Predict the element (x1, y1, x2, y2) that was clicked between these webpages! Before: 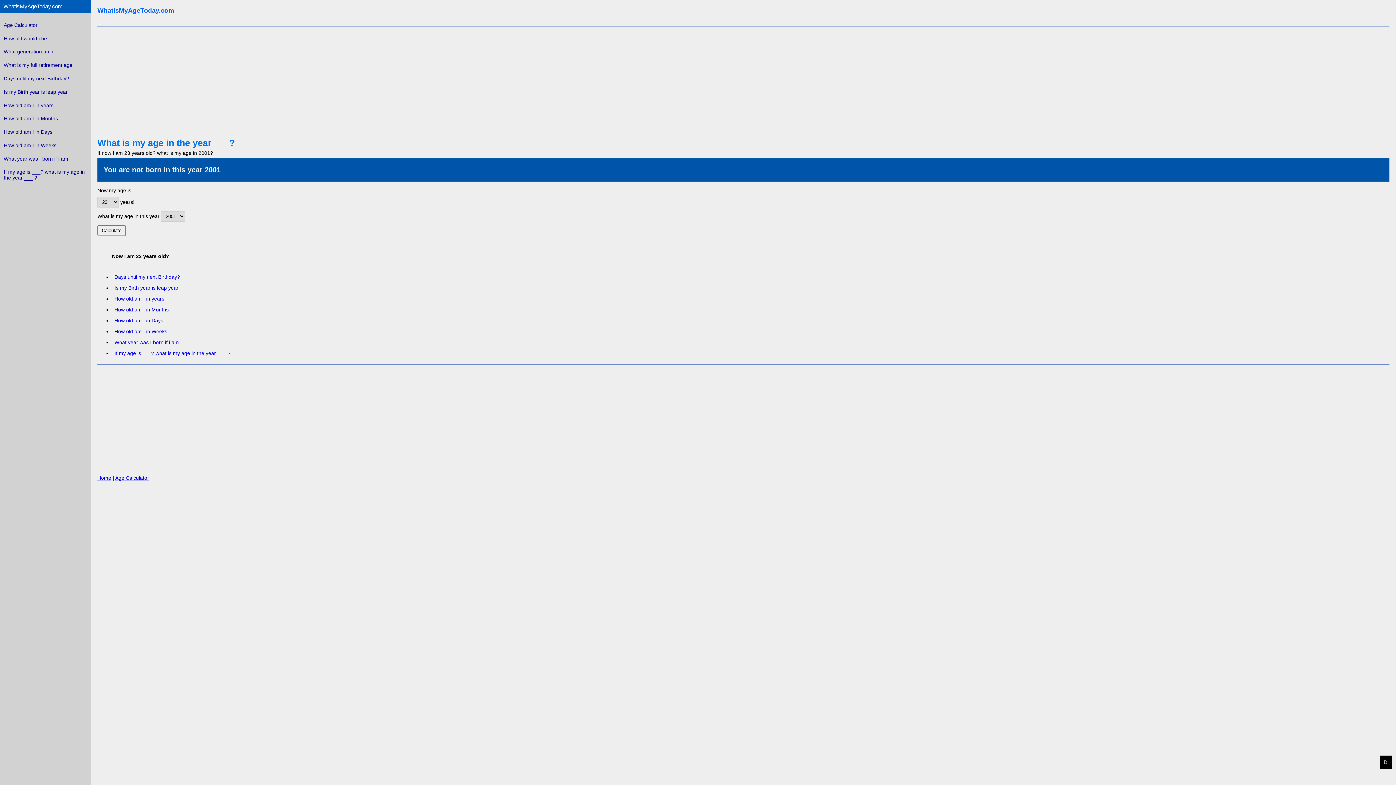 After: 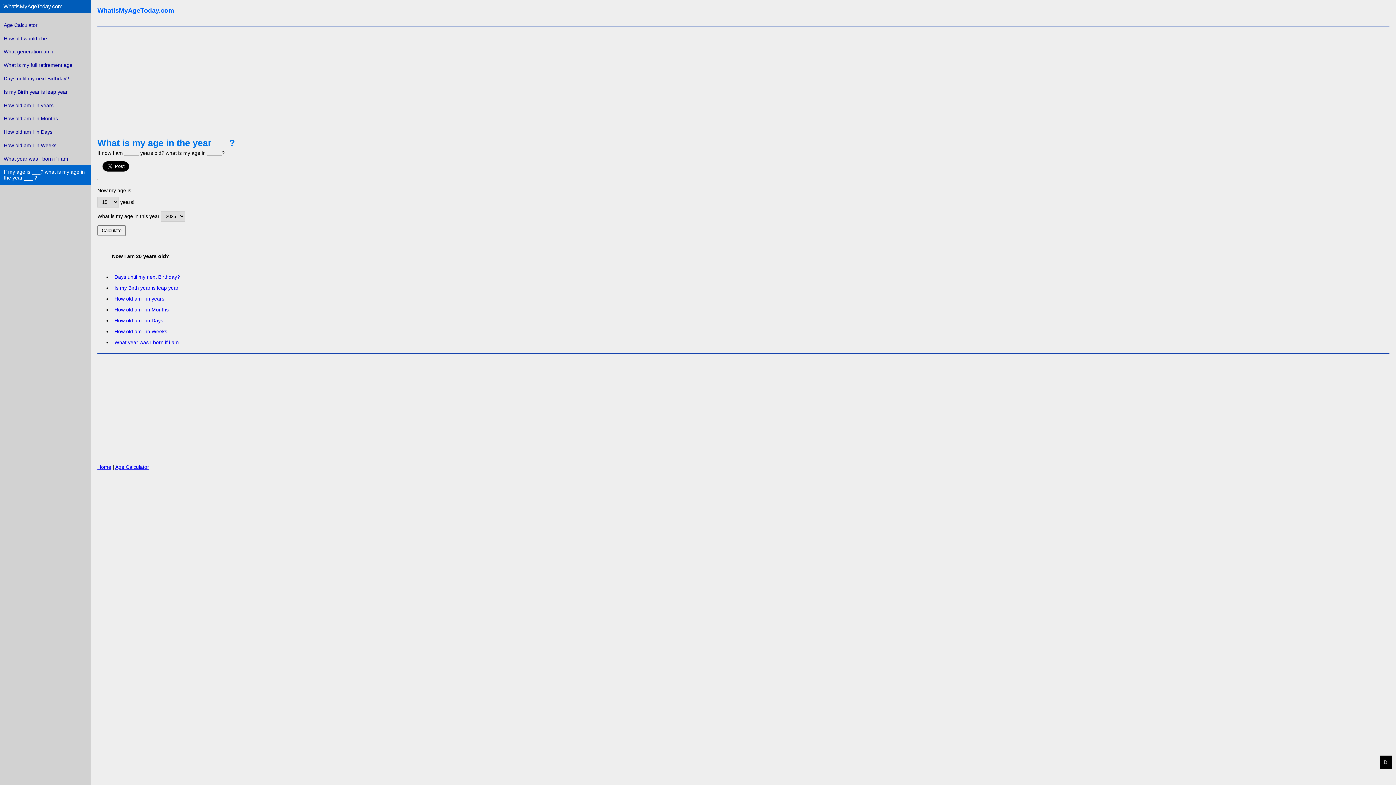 Action: bbox: (0, 166, 90, 183) label: If my age is ___? what is my age in the year ___ ?